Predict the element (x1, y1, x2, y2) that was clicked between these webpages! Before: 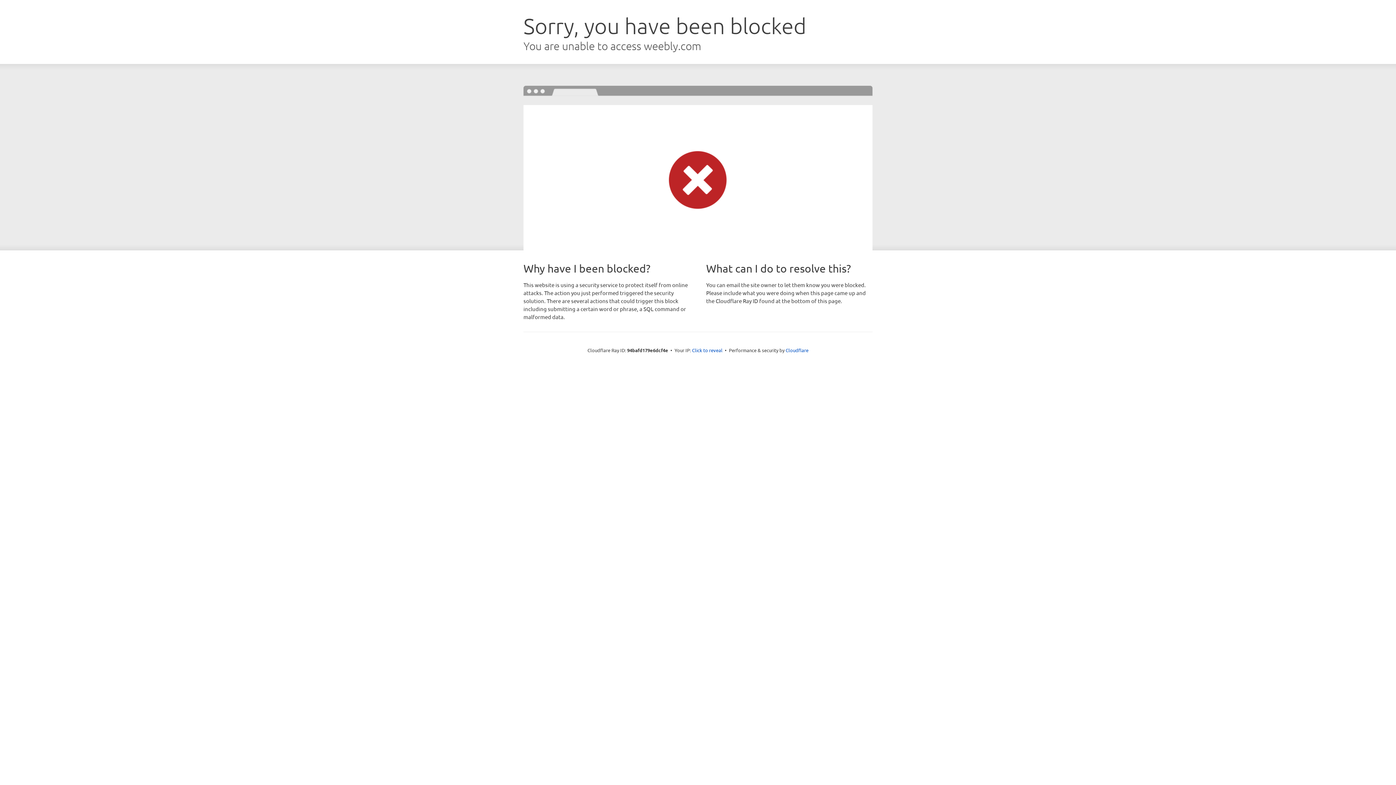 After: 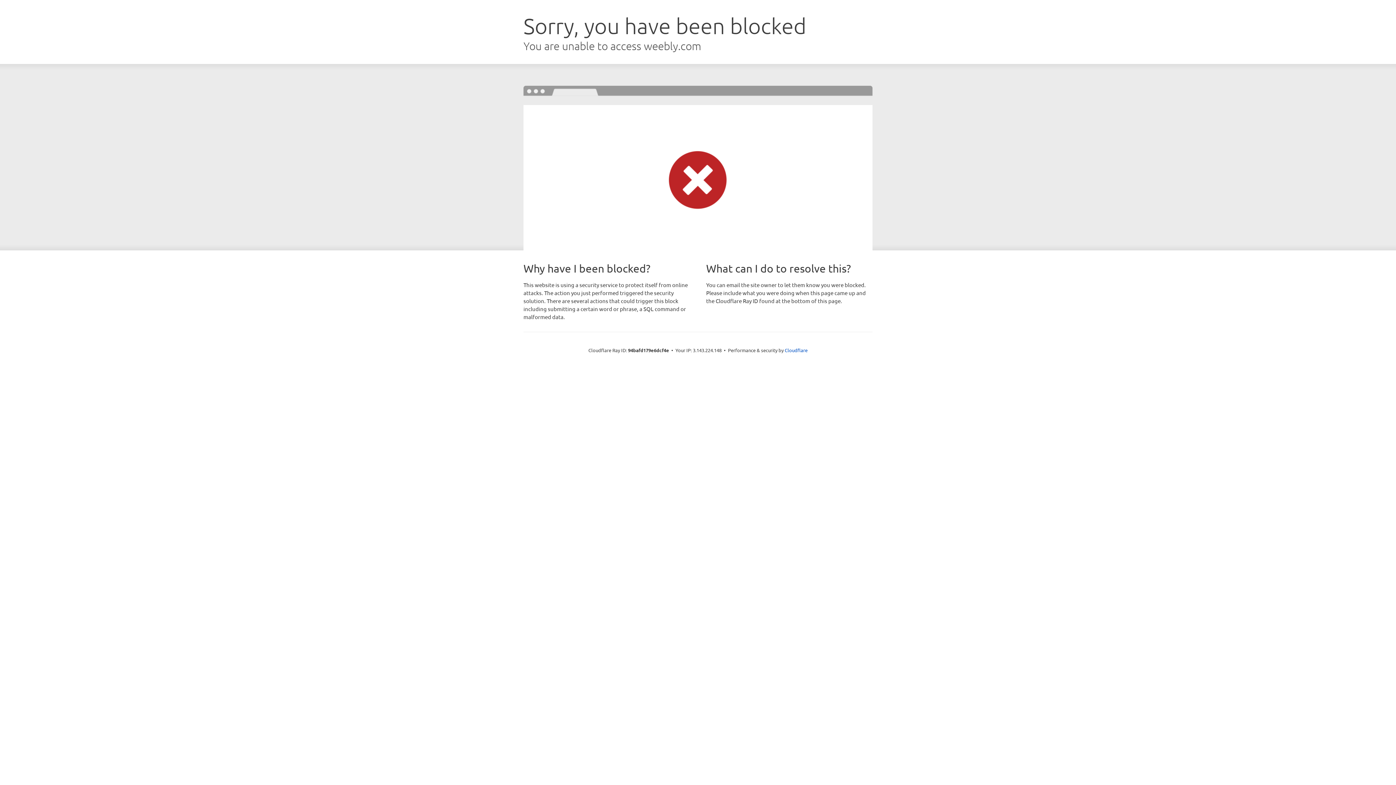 Action: label: Click to reveal bbox: (692, 346, 722, 353)